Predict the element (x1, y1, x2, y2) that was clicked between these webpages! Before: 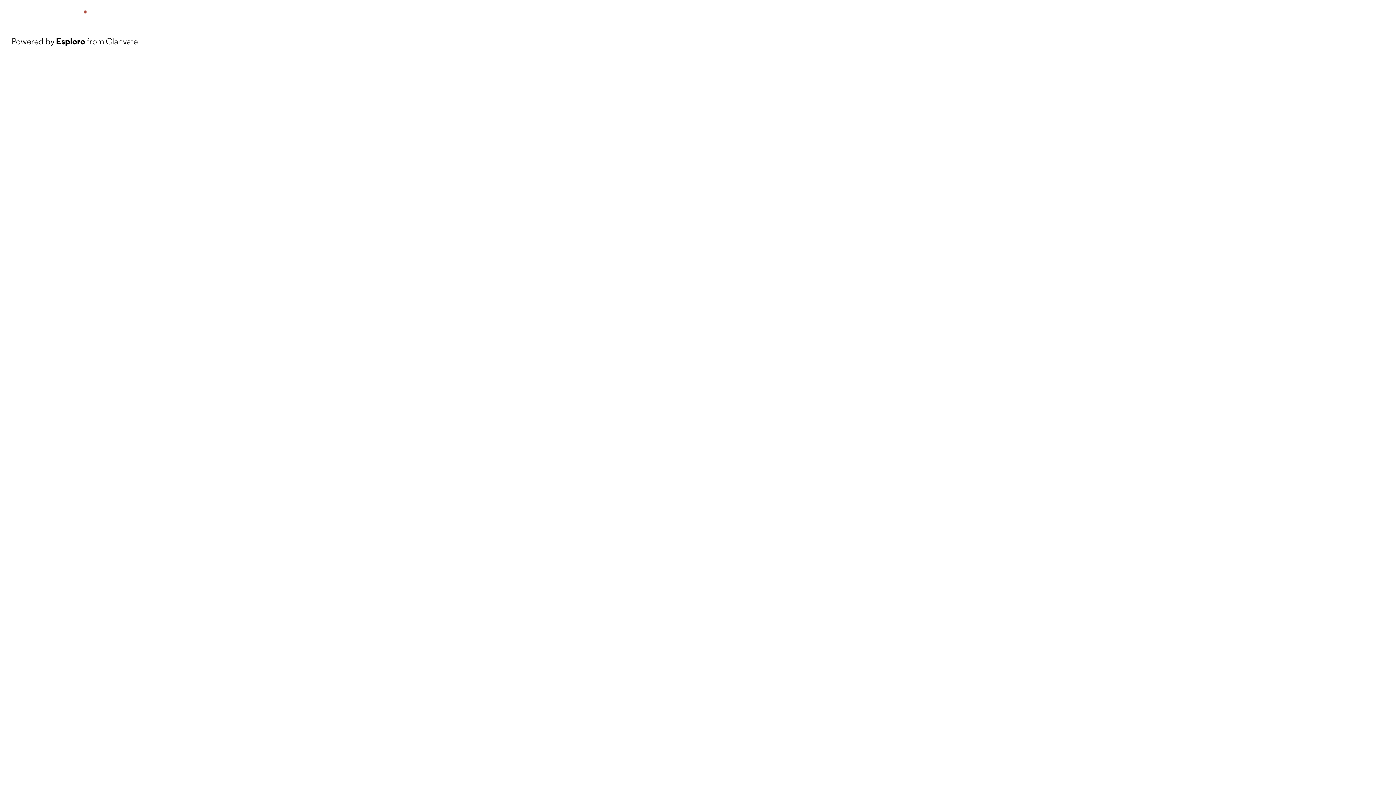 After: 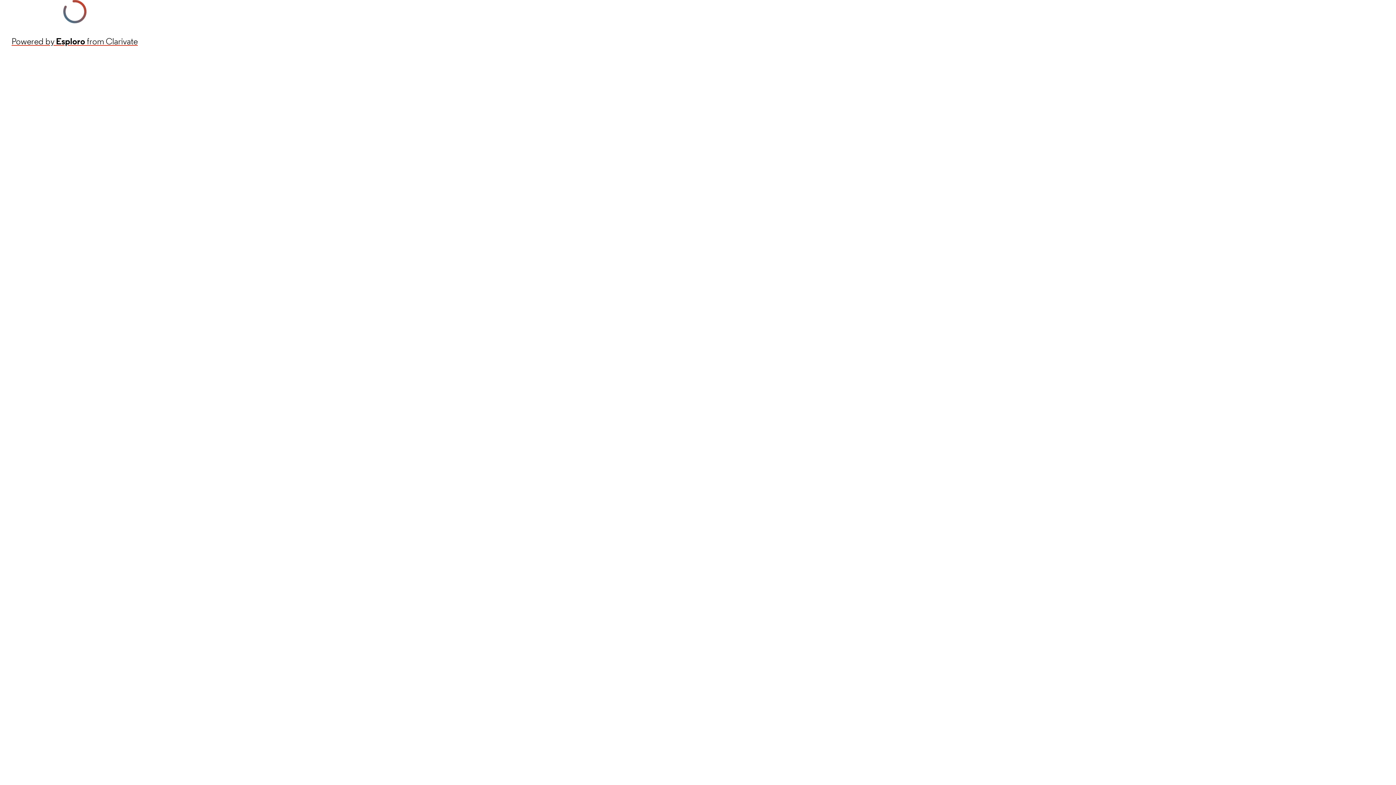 Action: bbox: (11, 34, 137, 48) label: Powered by Esploro from Clarivate